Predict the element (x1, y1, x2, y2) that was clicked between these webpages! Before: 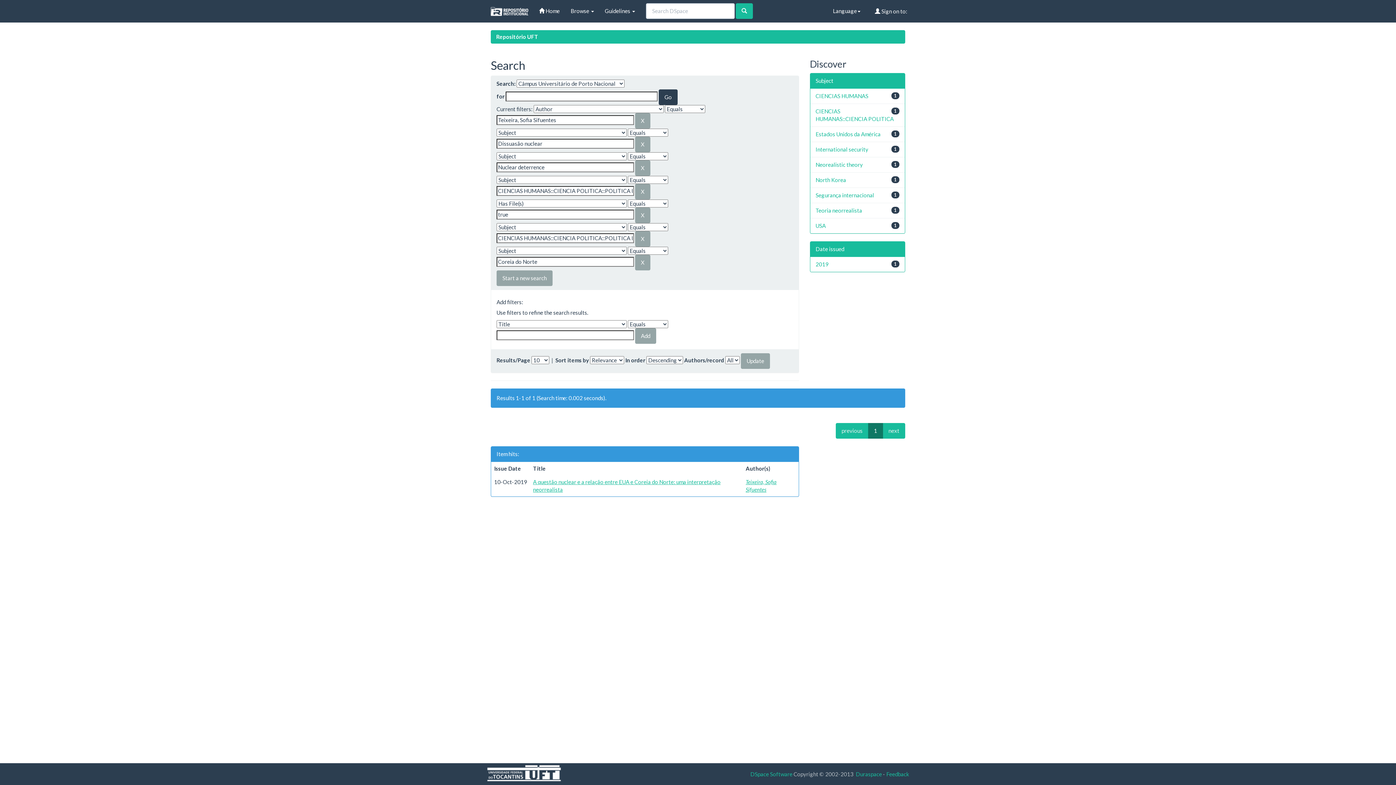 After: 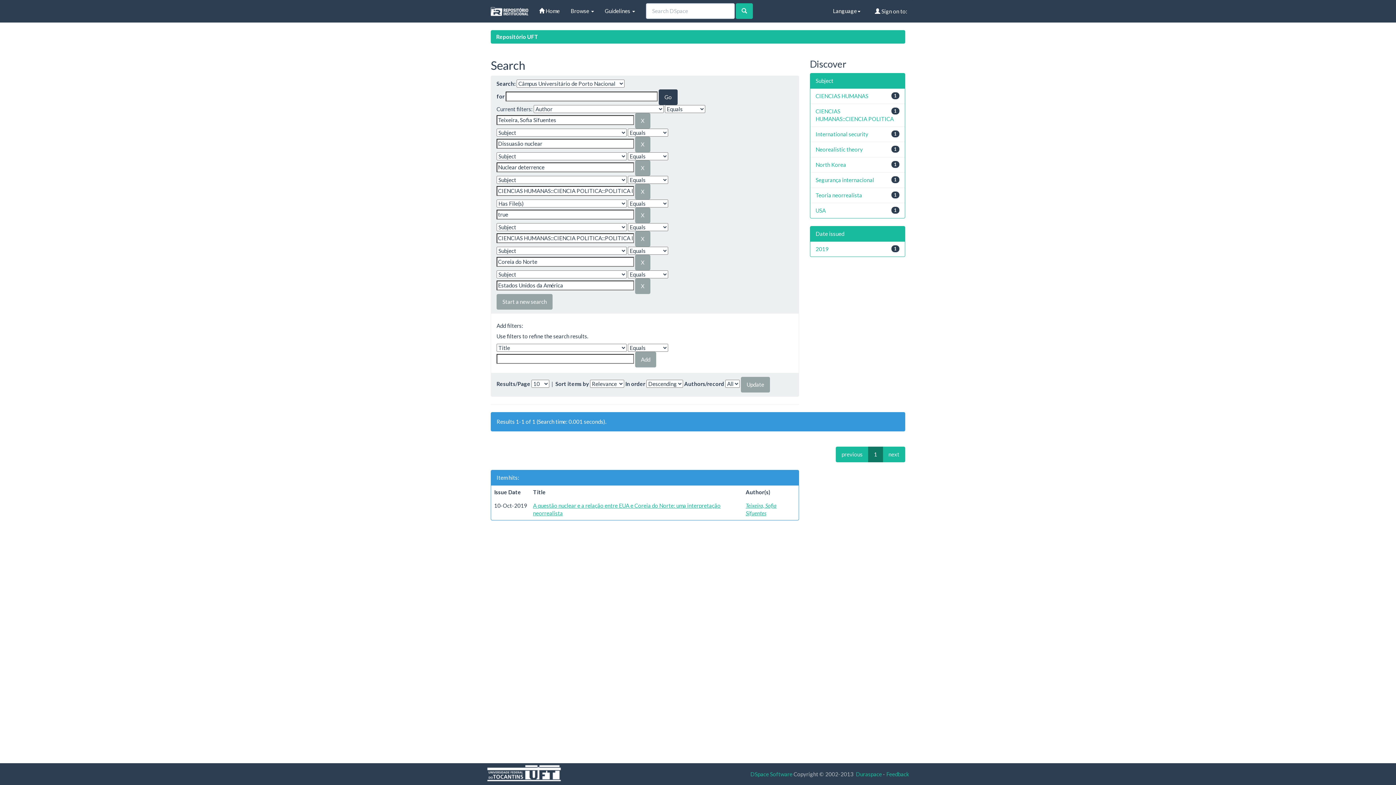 Action: label: Estados Unidos da América bbox: (815, 130, 880, 137)